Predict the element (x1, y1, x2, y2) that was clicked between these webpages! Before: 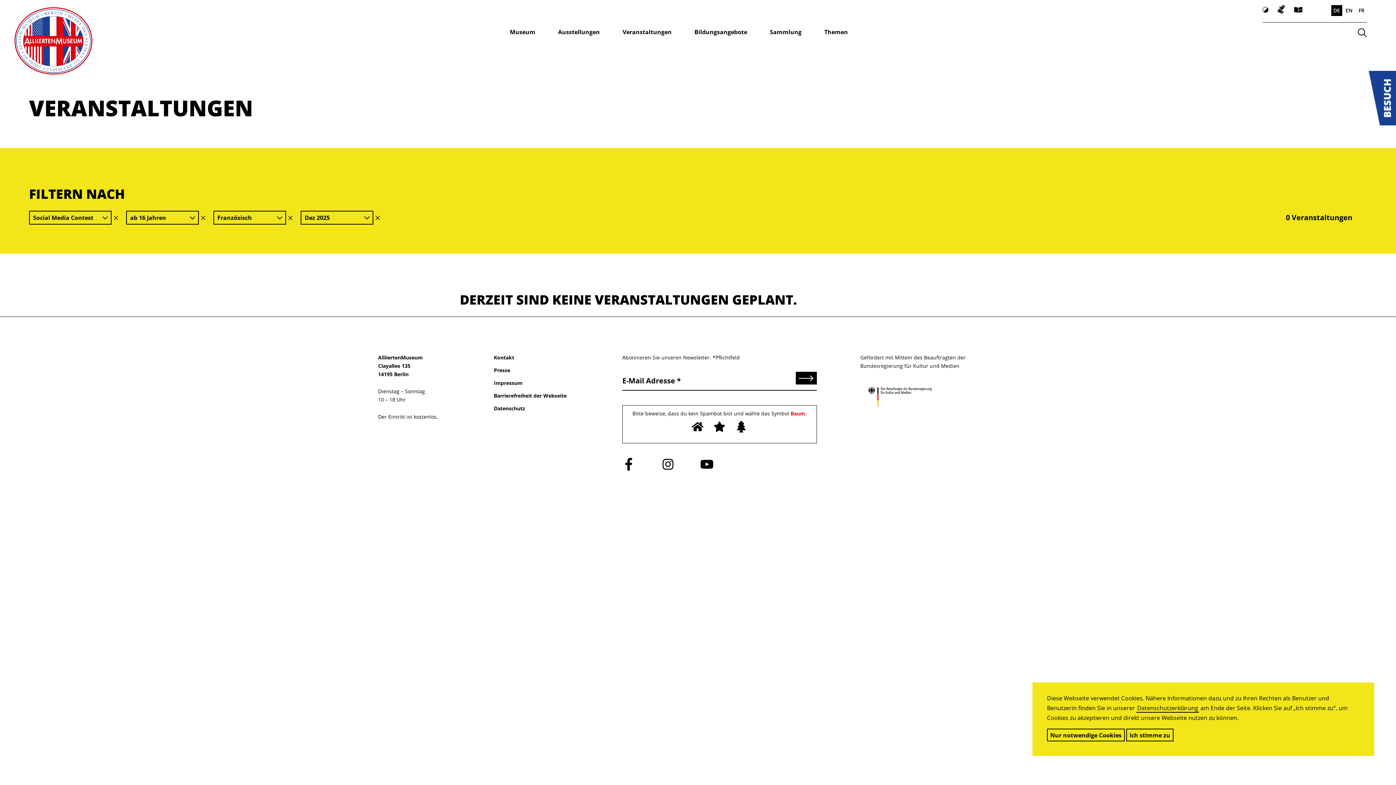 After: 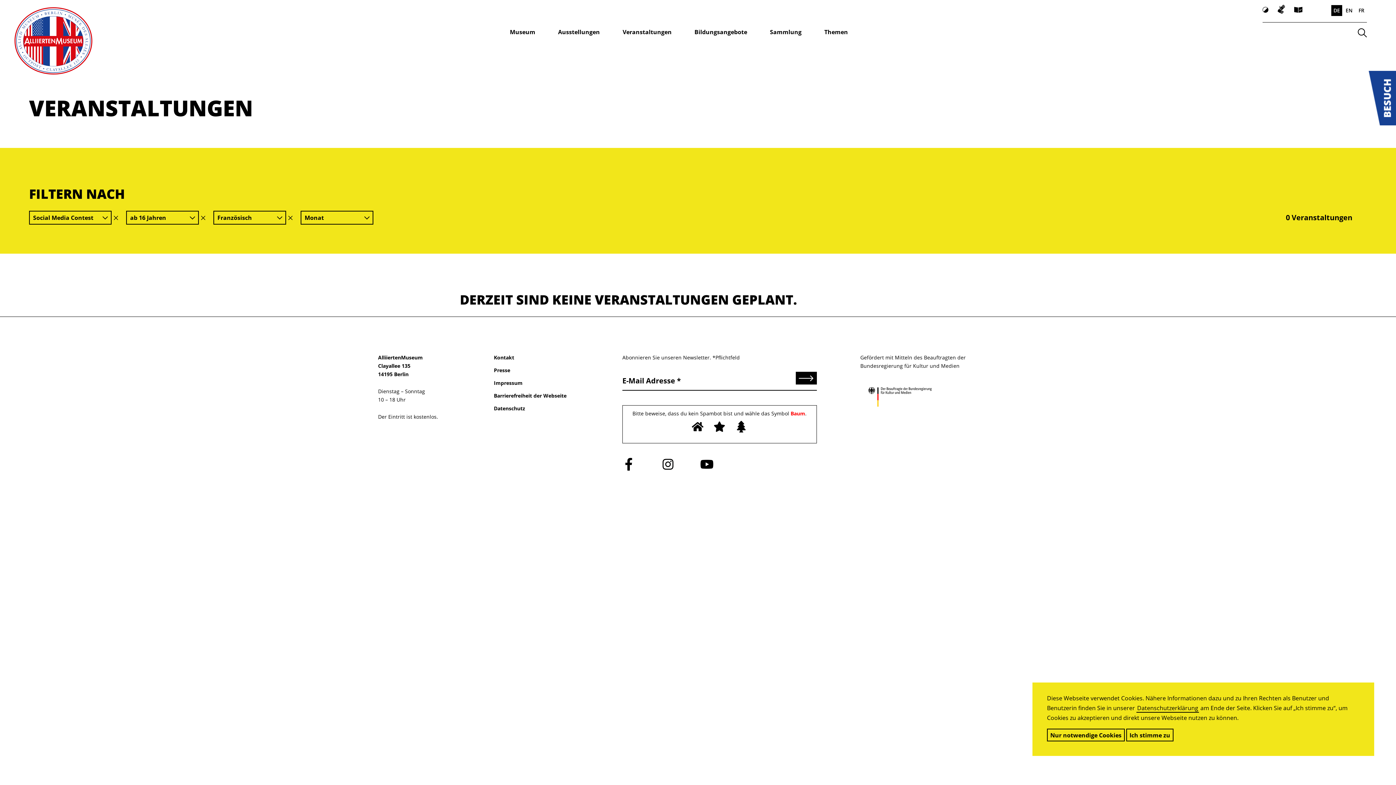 Action: label: Filter löschen bbox: (375, 215, 380, 220)